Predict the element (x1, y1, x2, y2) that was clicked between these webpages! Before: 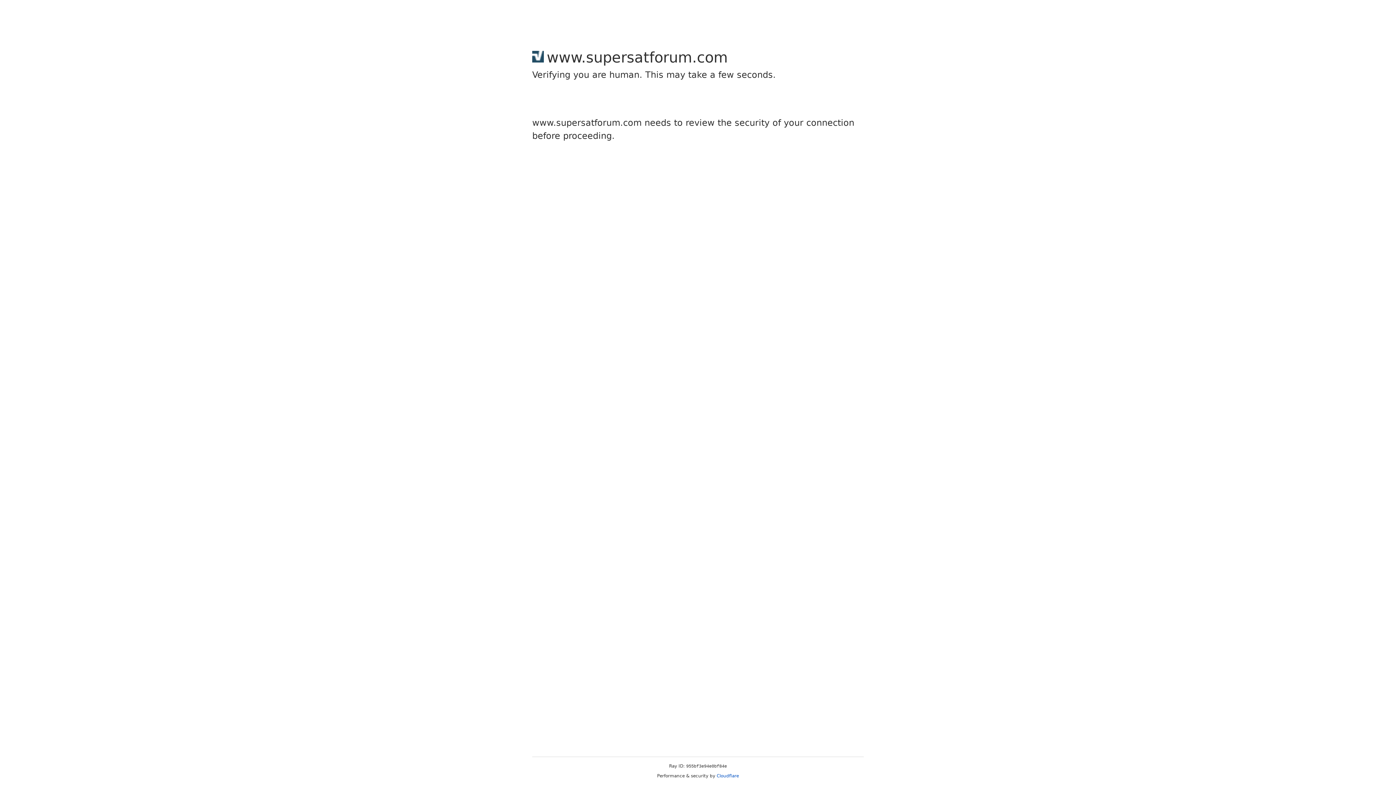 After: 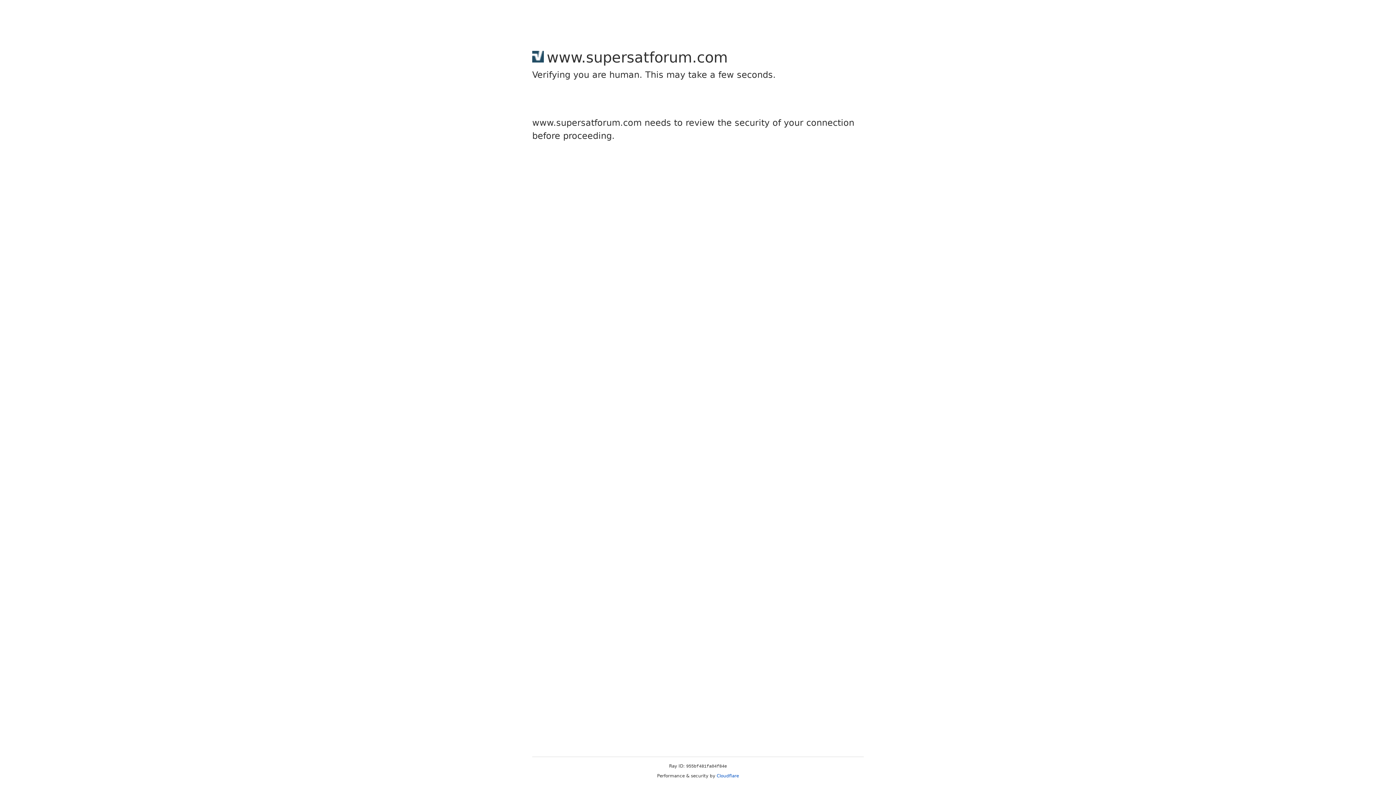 Action: bbox: (716, 773, 739, 778) label: Cloudflare